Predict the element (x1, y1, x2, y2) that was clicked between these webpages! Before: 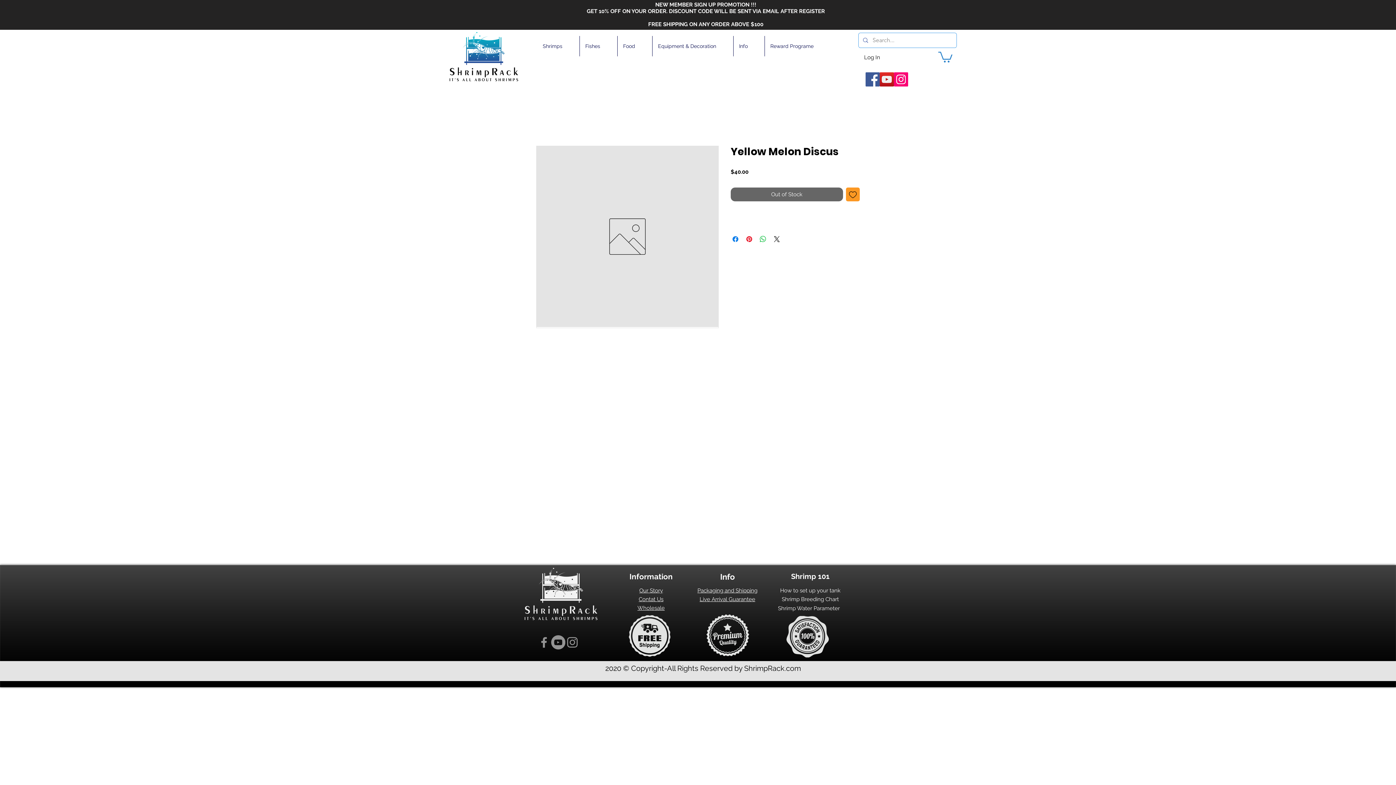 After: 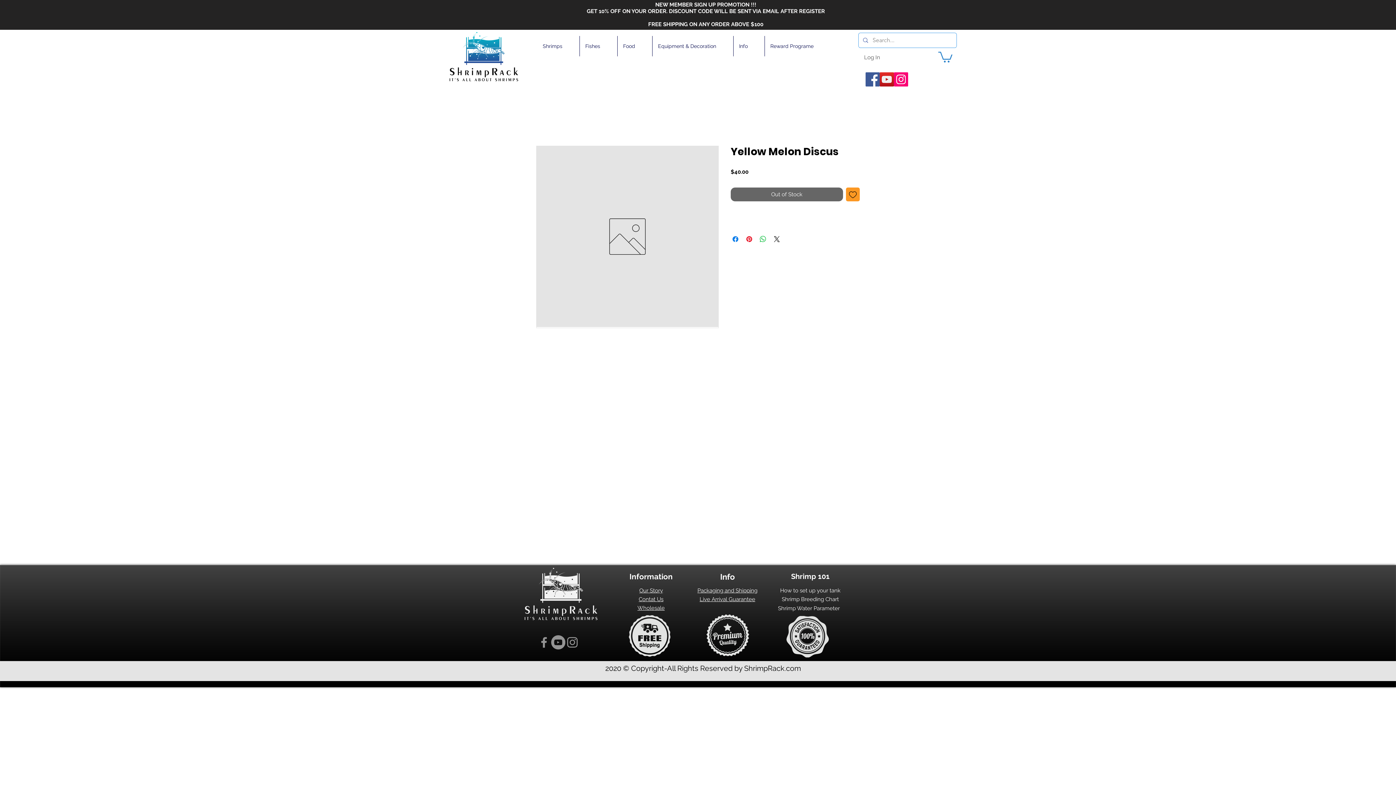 Action: bbox: (859, 51, 885, 63) label: Log In